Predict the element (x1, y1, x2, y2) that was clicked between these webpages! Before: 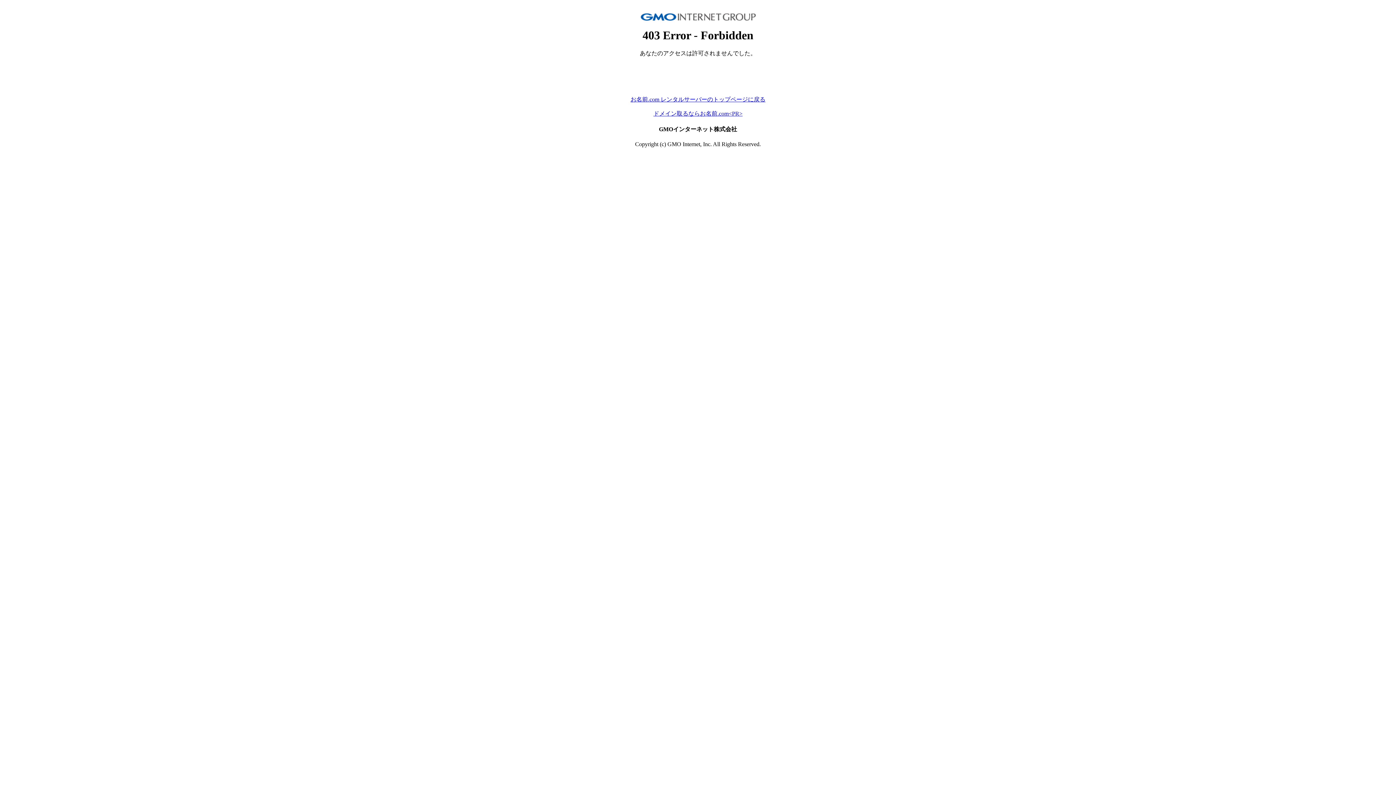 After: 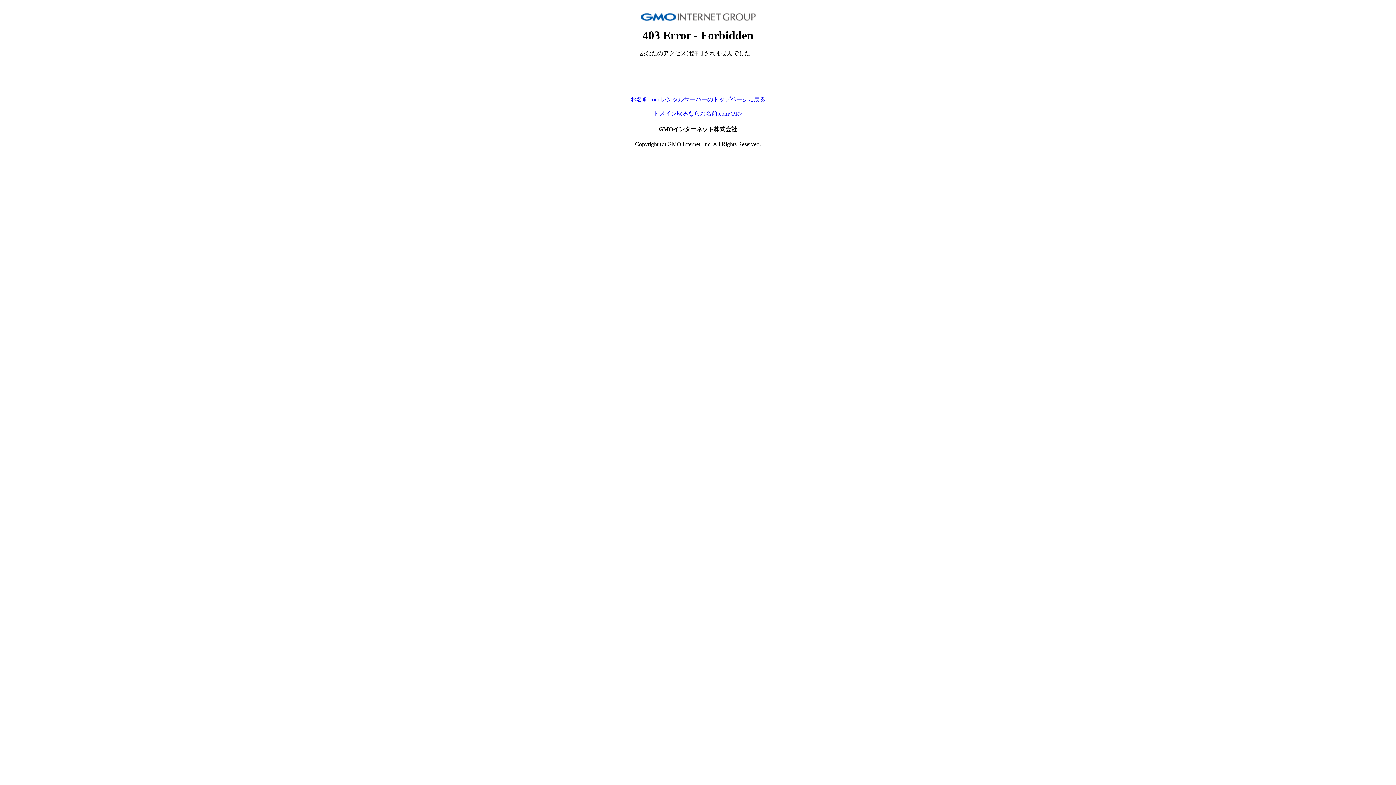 Action: label: ドメイン取るならお名前.com<PR> bbox: (653, 110, 742, 116)